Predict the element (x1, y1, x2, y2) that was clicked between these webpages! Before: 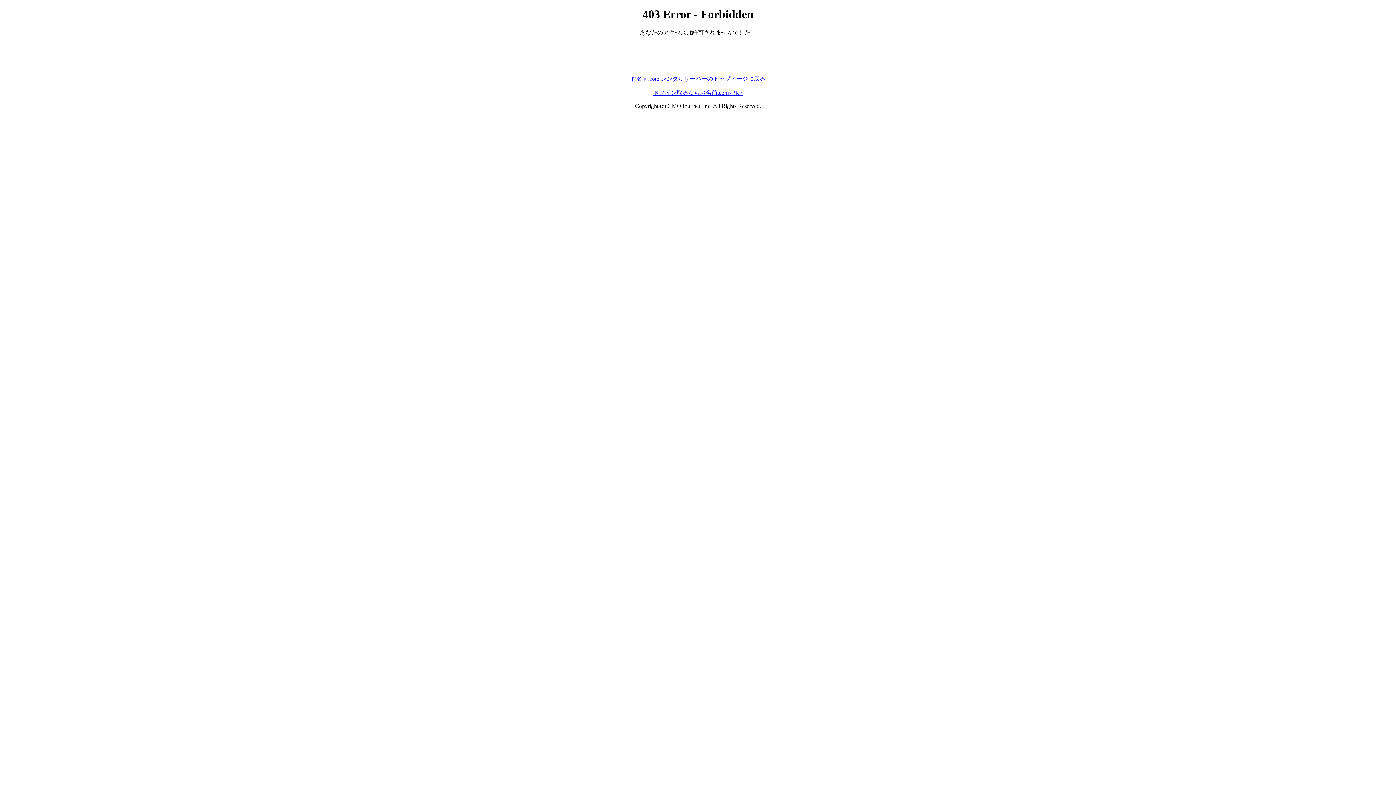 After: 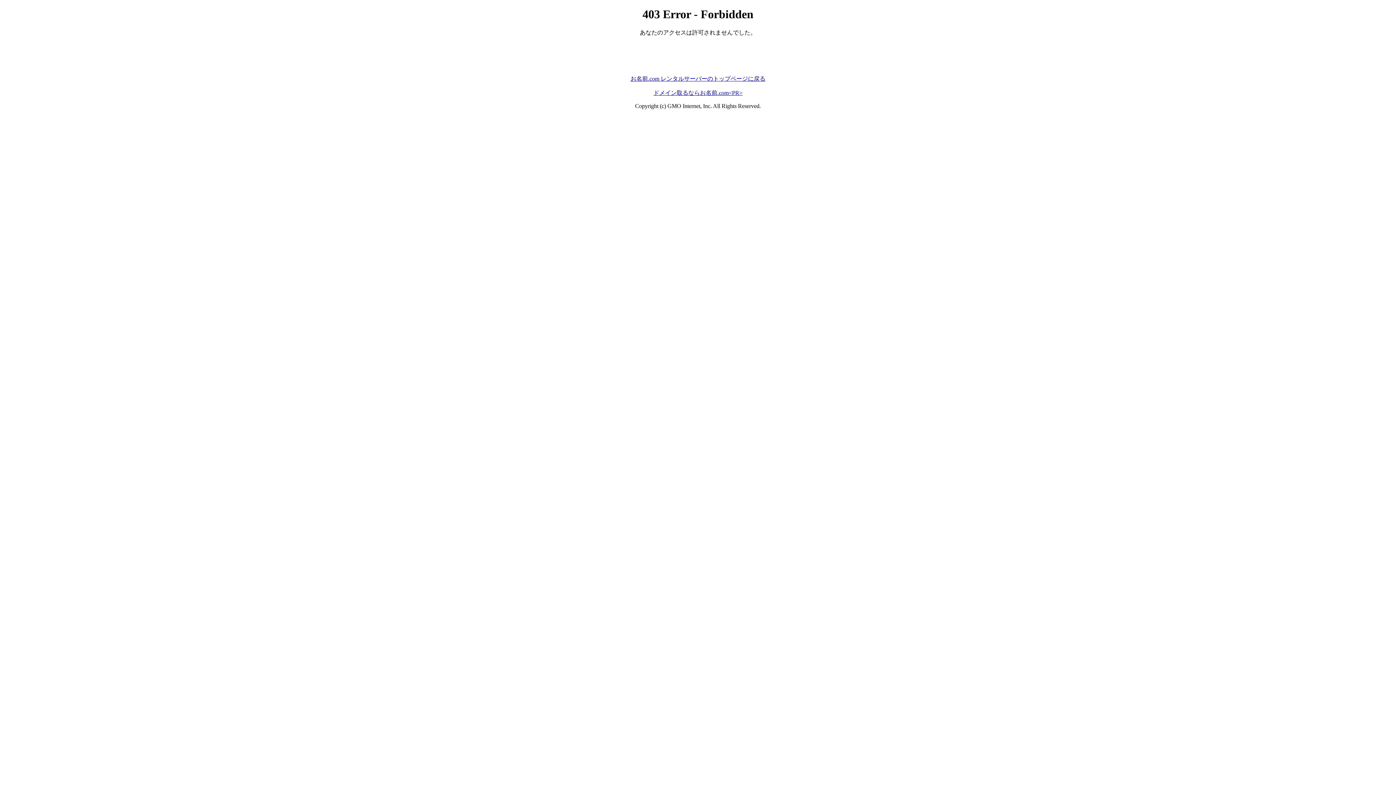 Action: bbox: (630, 75, 765, 81) label: お名前.com レンタルサーバーのトップページに戻る